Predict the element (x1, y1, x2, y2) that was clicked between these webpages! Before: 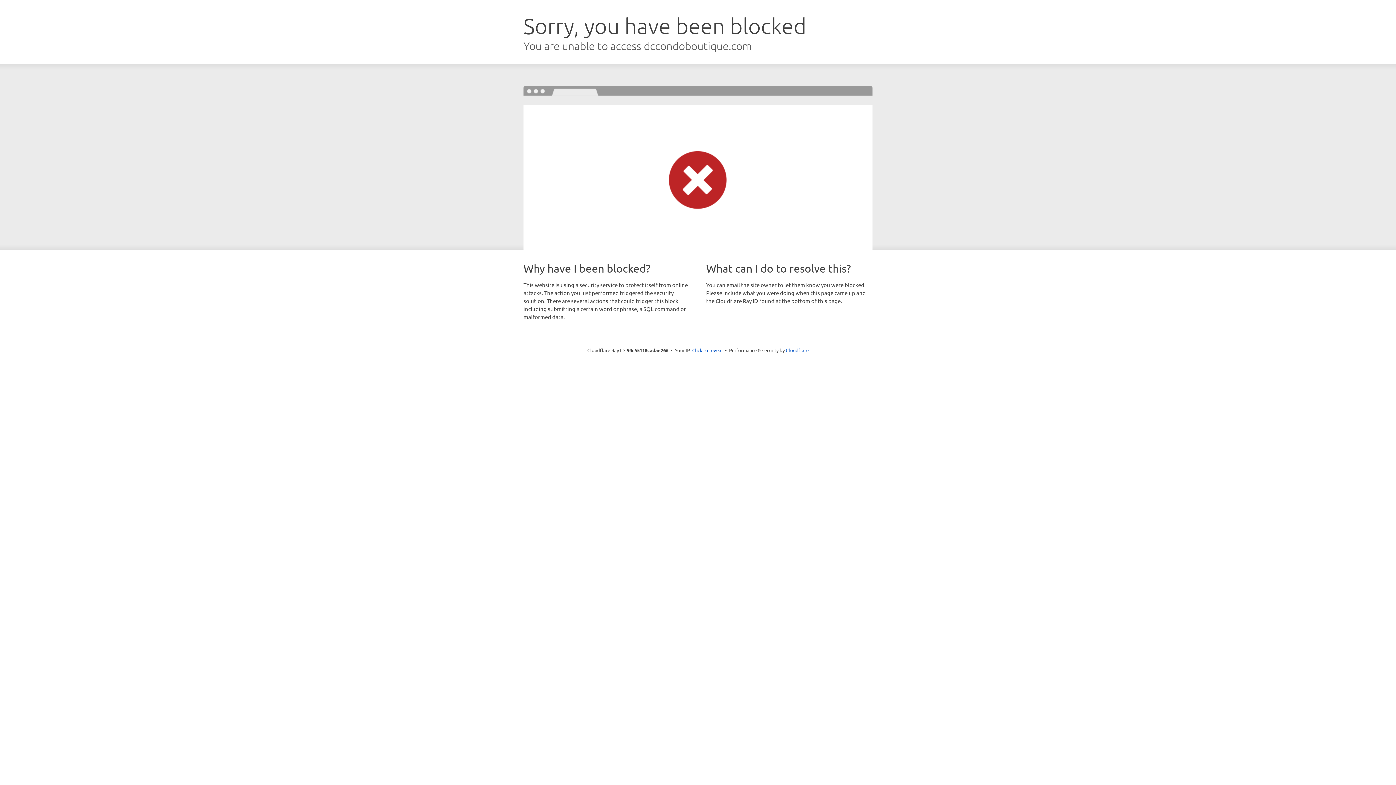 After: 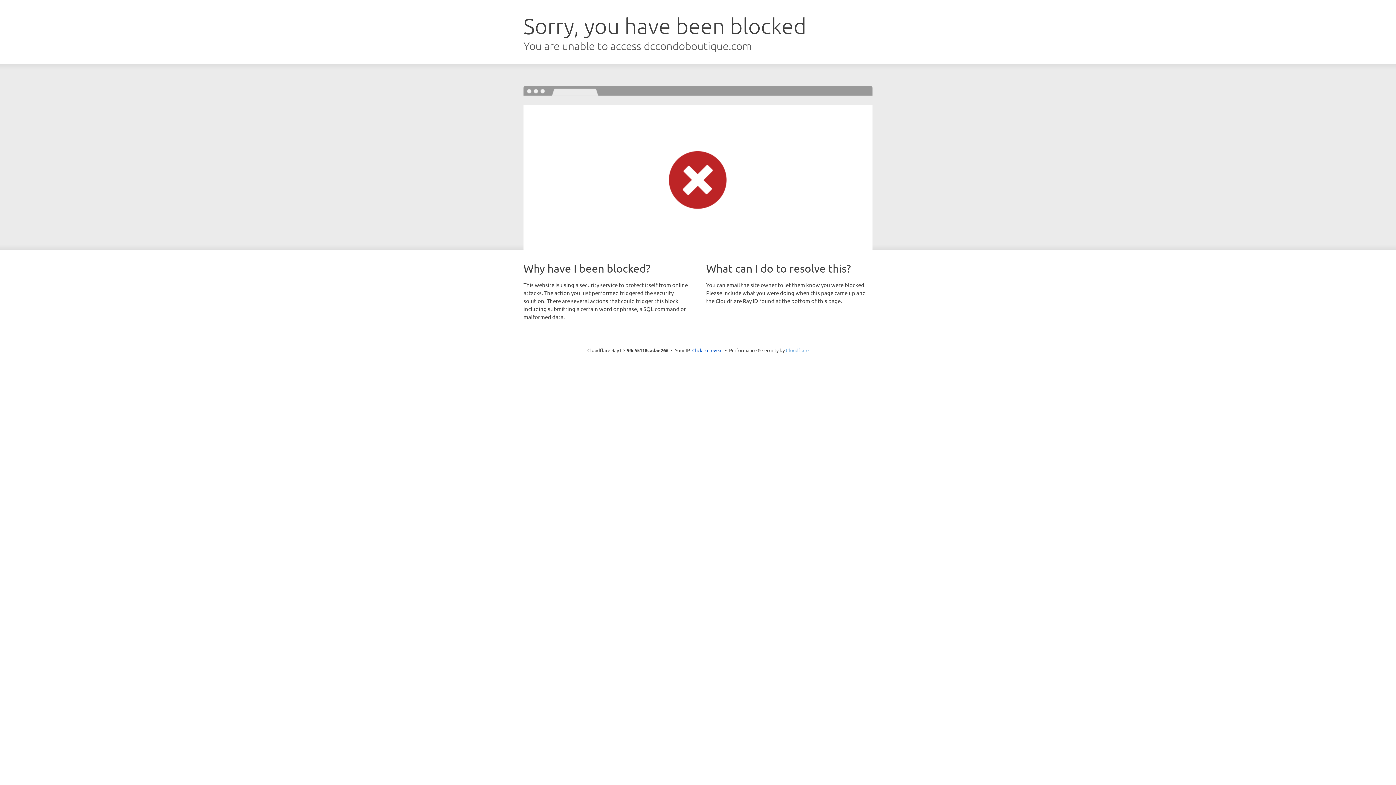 Action: bbox: (786, 347, 808, 353) label: Cloudflare